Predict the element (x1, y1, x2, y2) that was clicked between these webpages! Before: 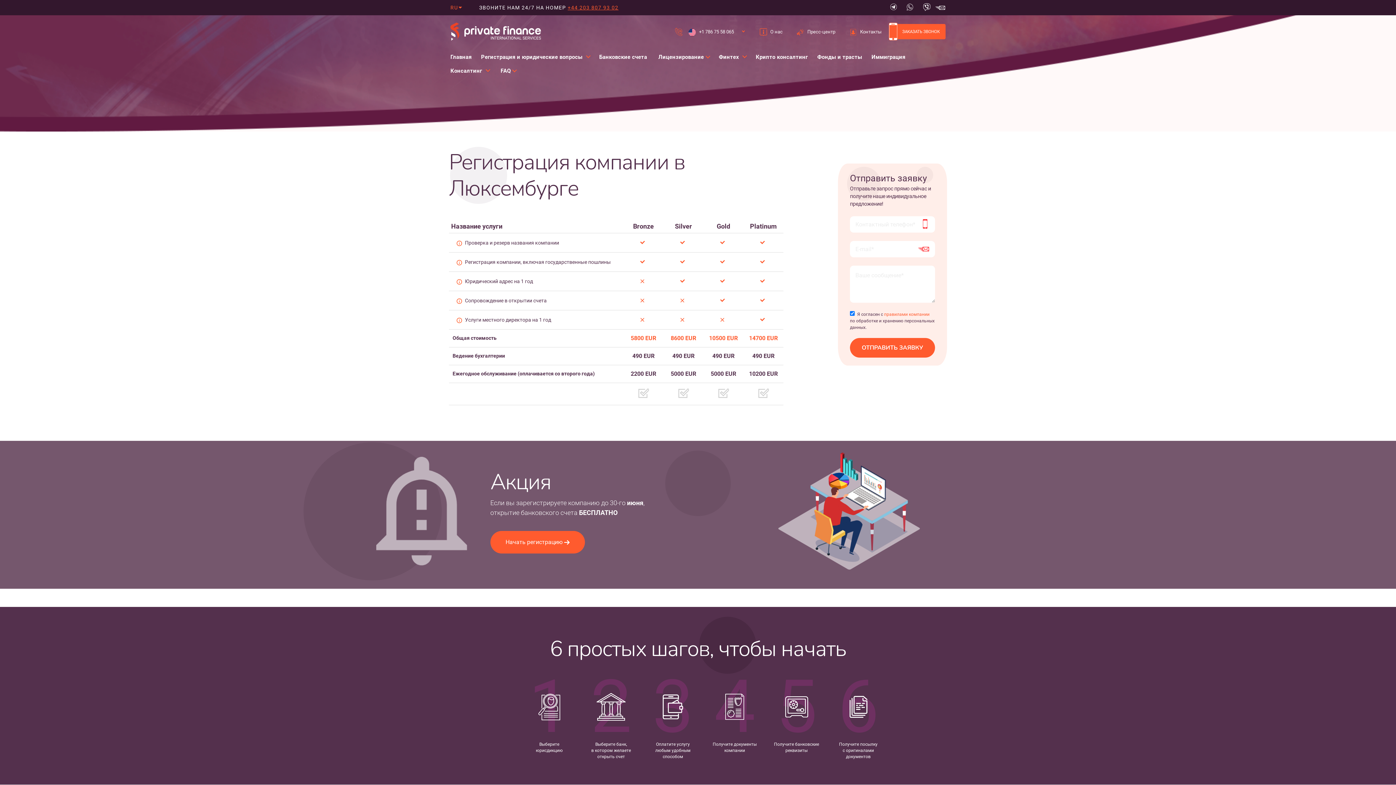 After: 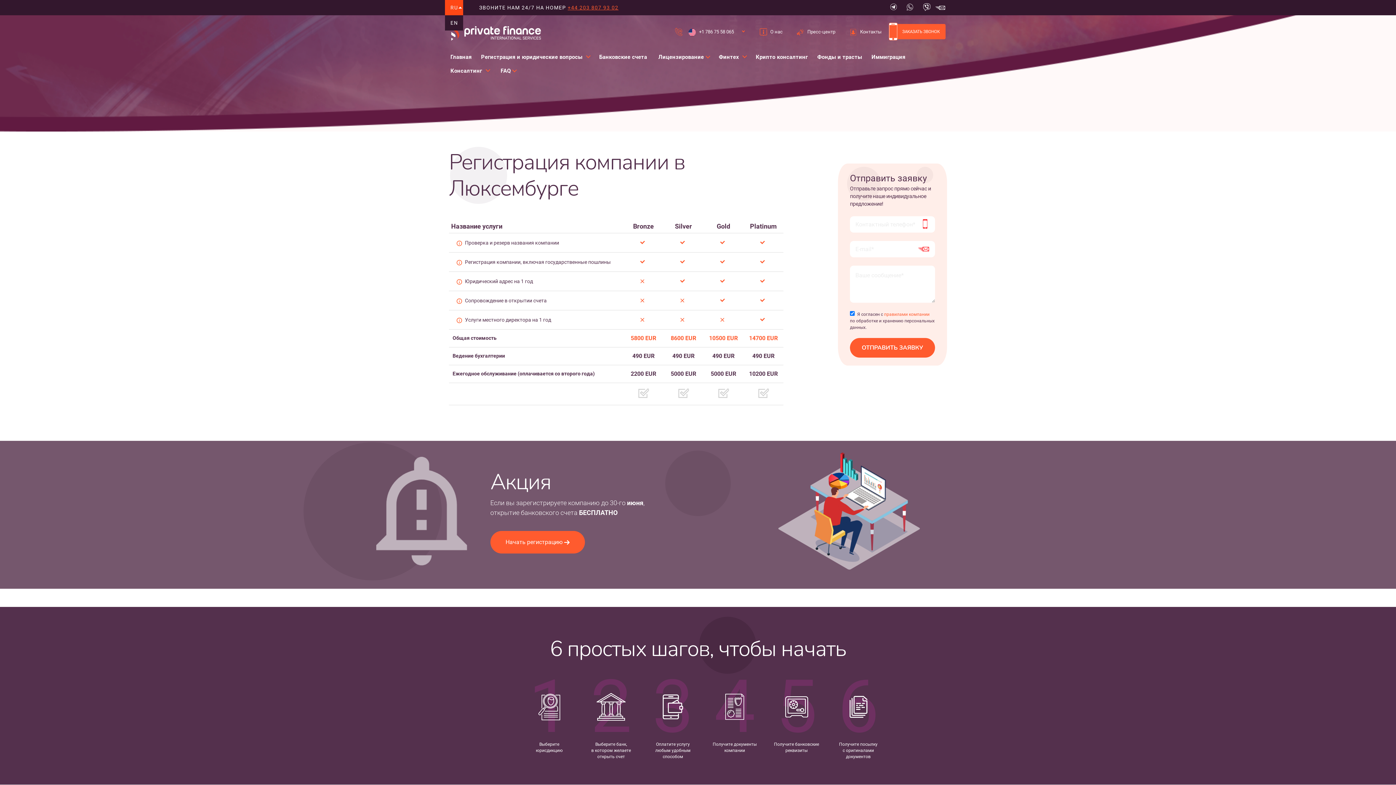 Action: bbox: (445, 0, 463, 15) label: RU